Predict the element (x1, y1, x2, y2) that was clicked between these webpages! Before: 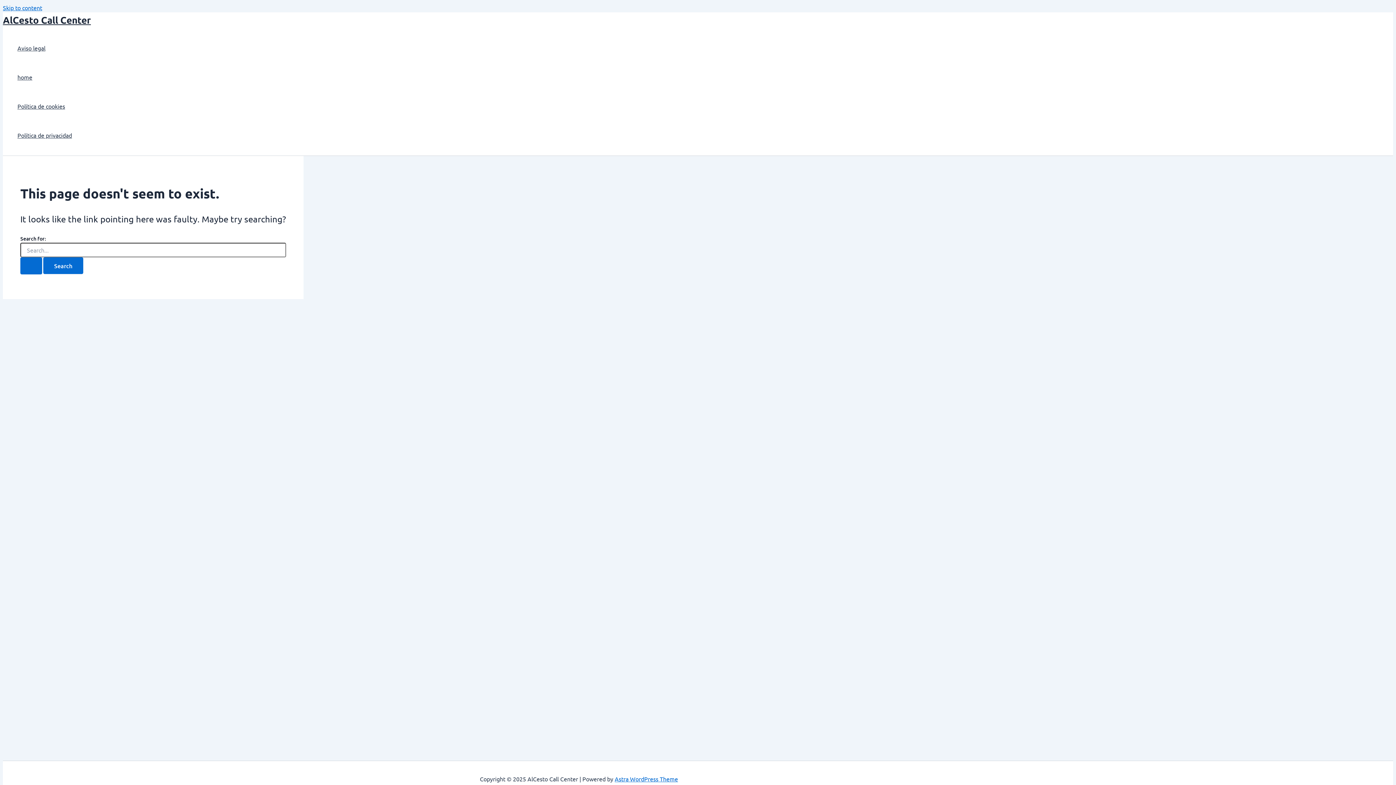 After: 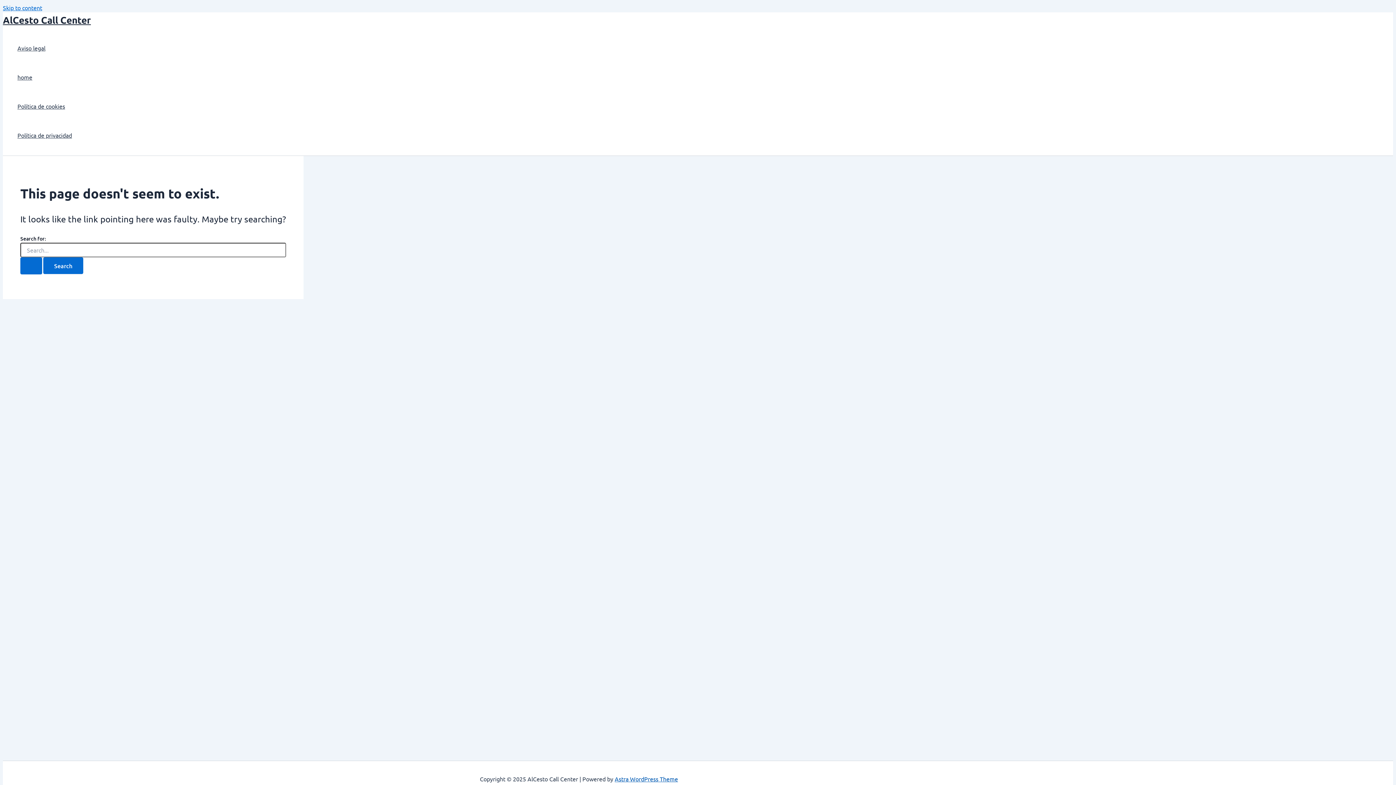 Action: bbox: (614, 775, 678, 782) label: Astra WordPress Theme